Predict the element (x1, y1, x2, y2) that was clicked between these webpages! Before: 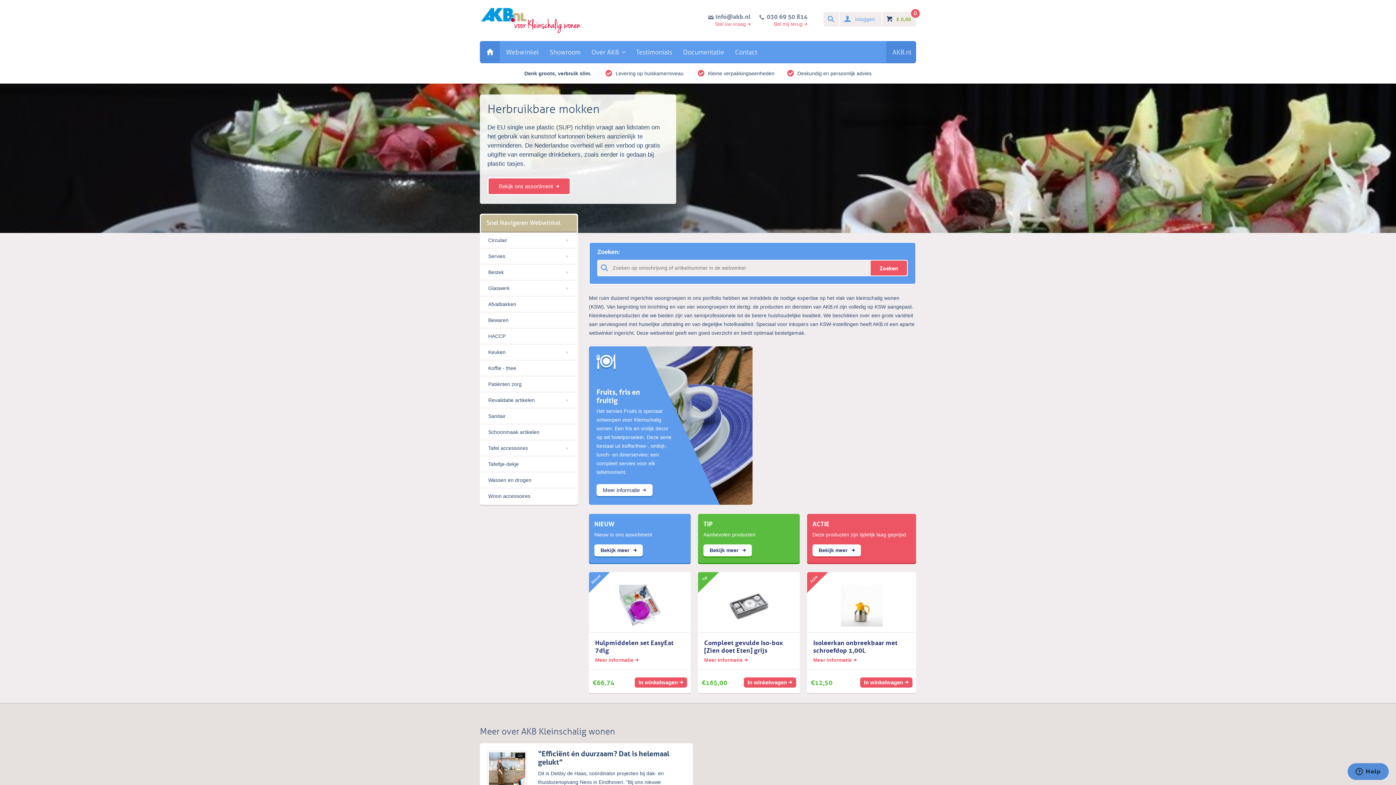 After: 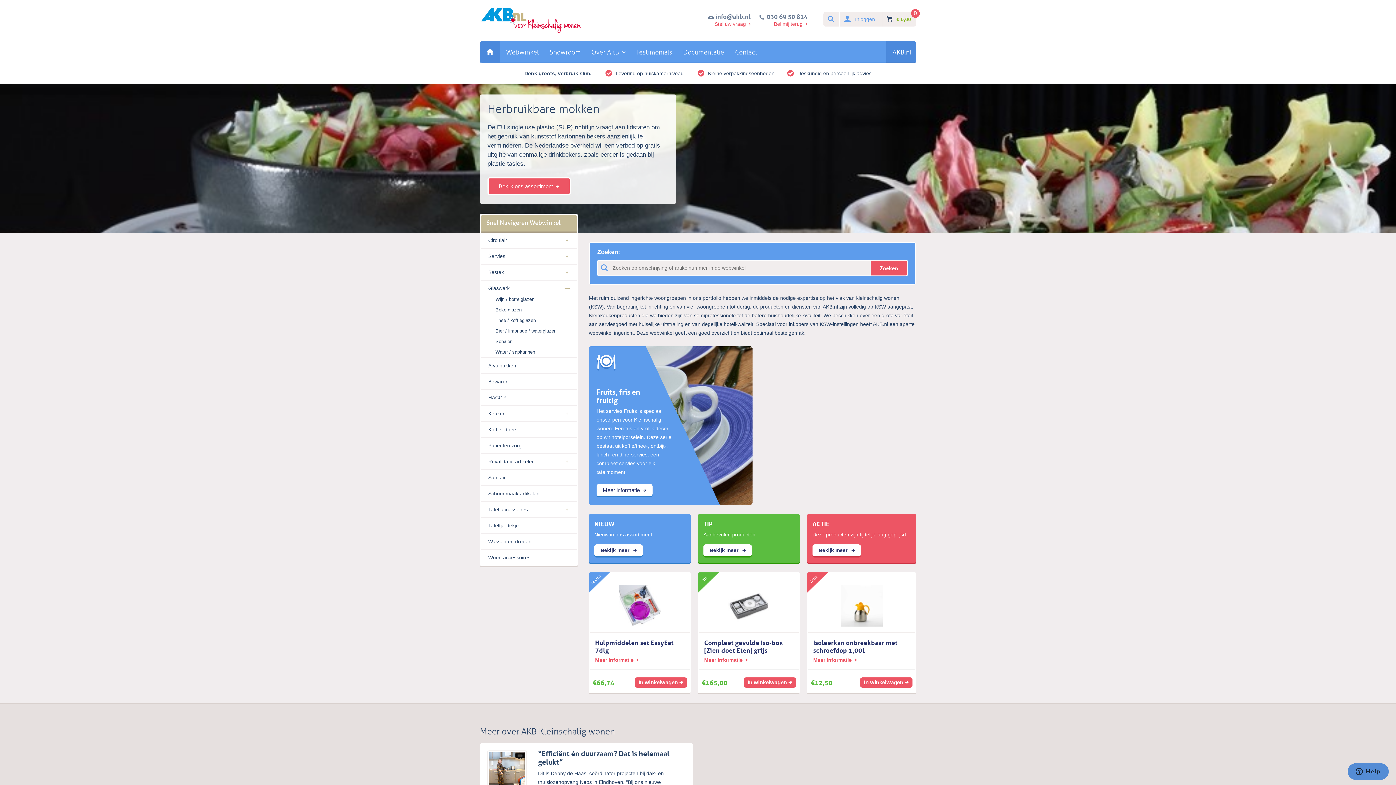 Action: bbox: (481, 280, 577, 296) label: Glaswerk